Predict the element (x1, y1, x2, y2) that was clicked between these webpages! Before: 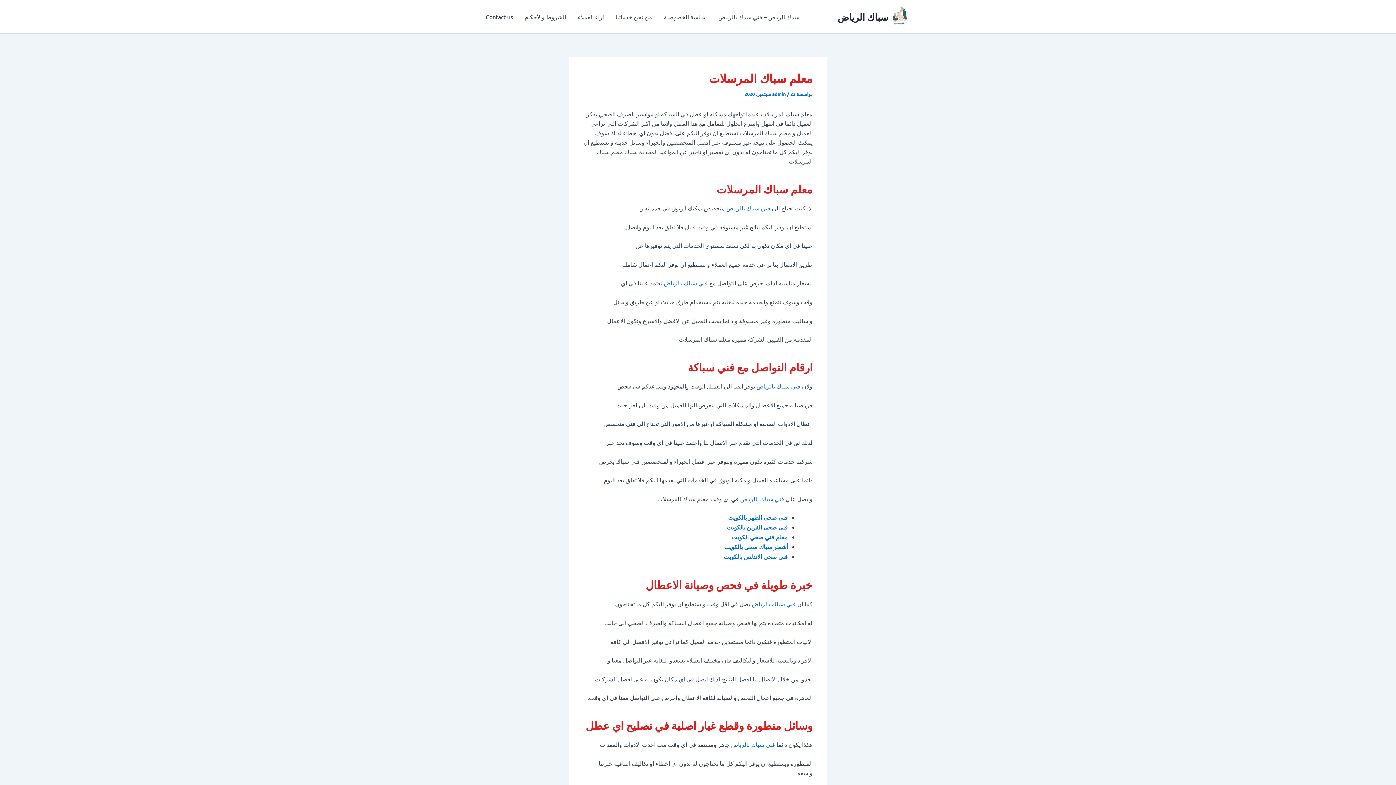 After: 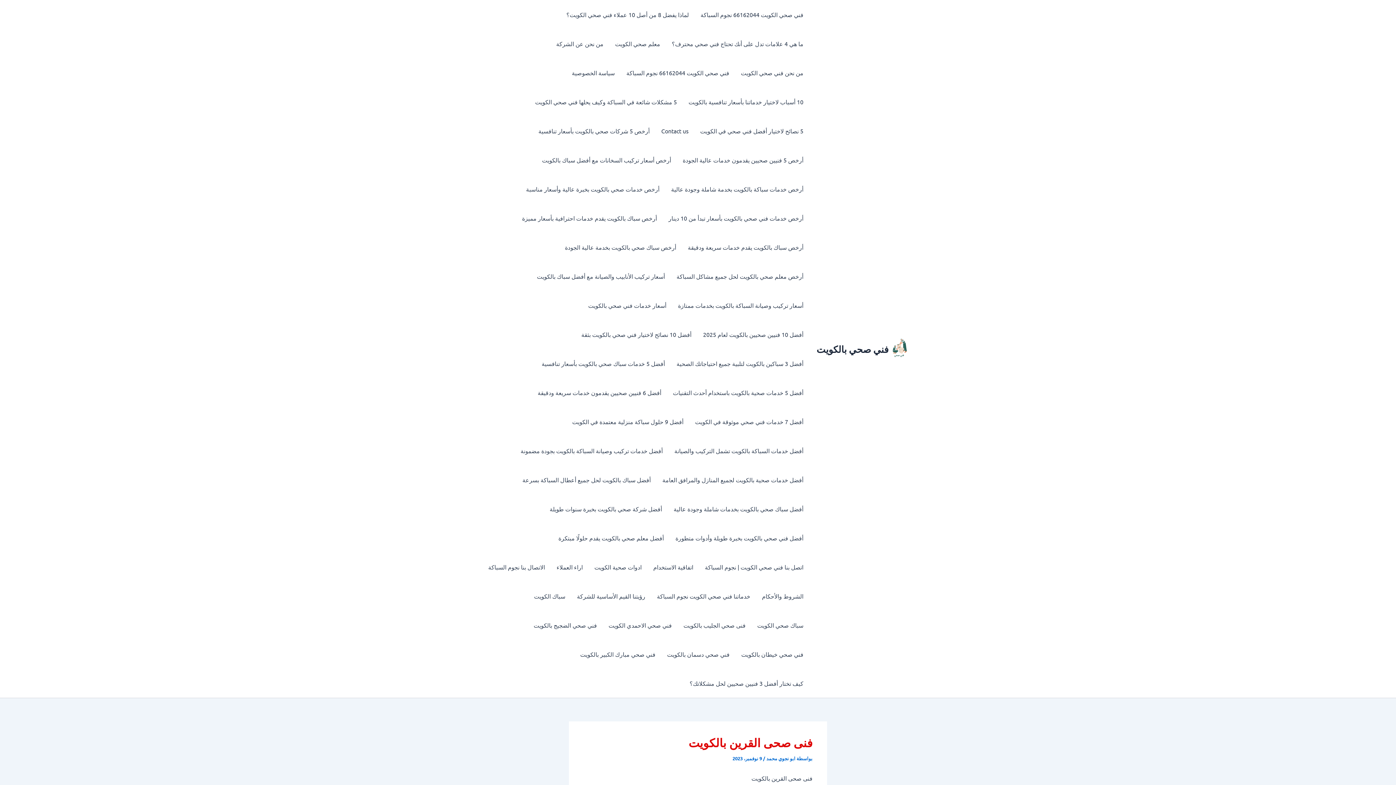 Action: label: فنى صحى القرين بالكويت bbox: (726, 523, 788, 531)